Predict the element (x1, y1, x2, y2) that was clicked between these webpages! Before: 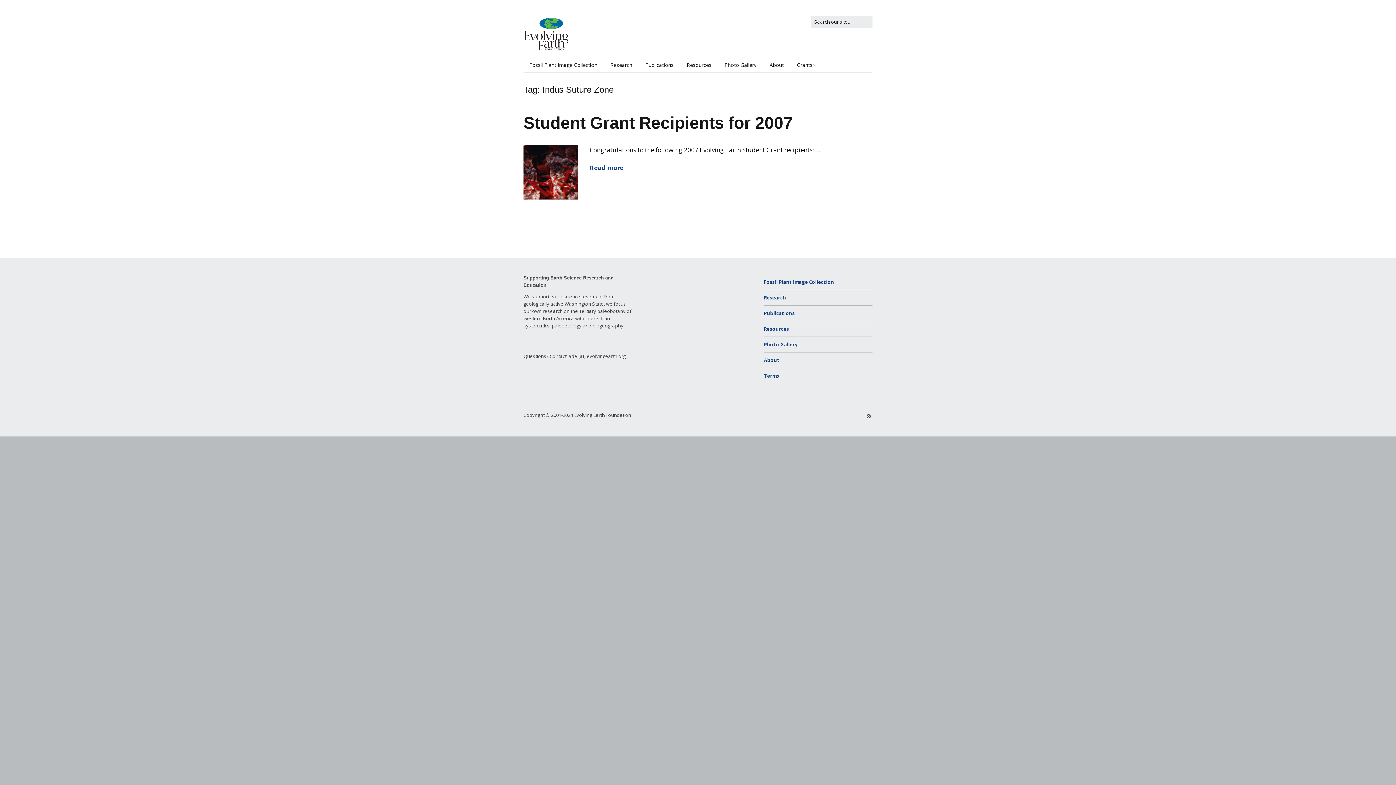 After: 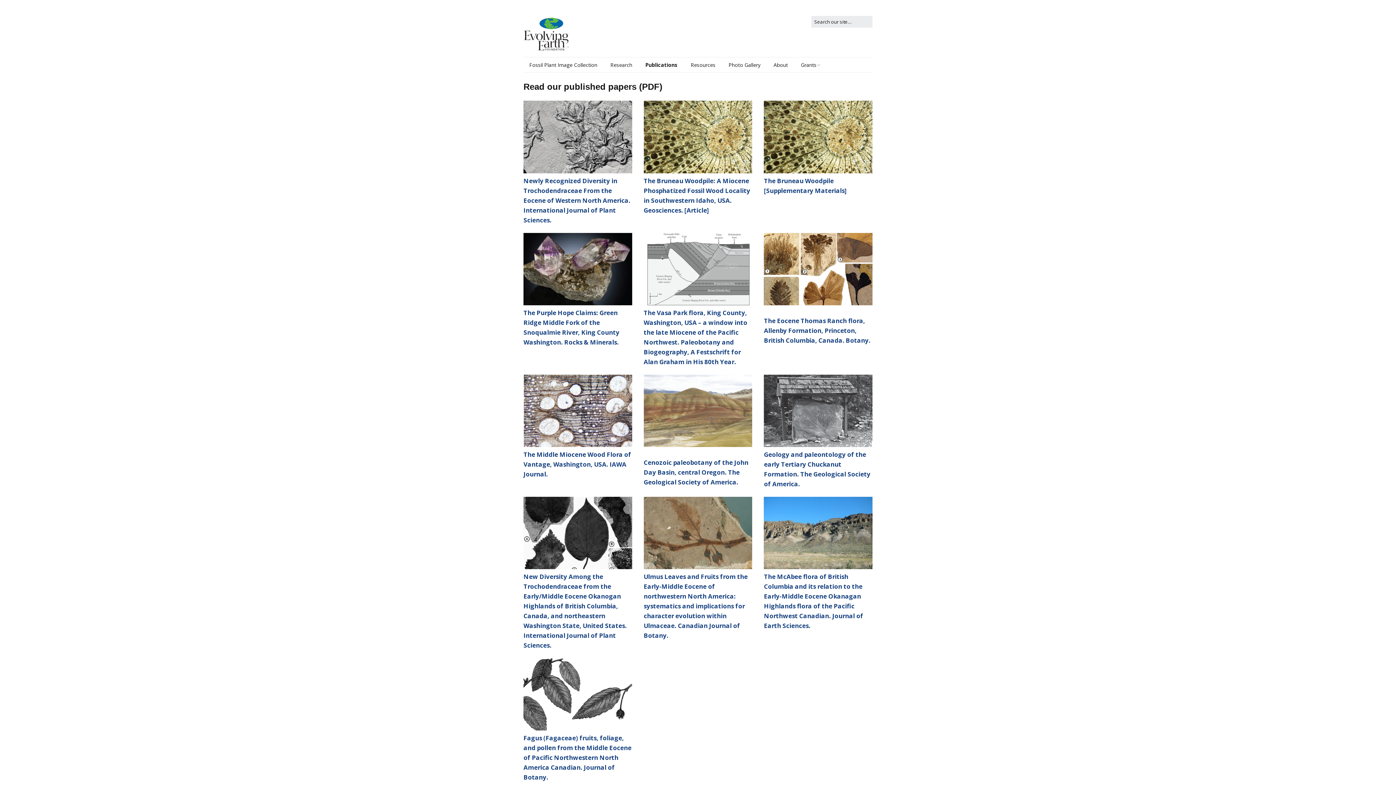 Action: bbox: (764, 310, 795, 316) label: Publications